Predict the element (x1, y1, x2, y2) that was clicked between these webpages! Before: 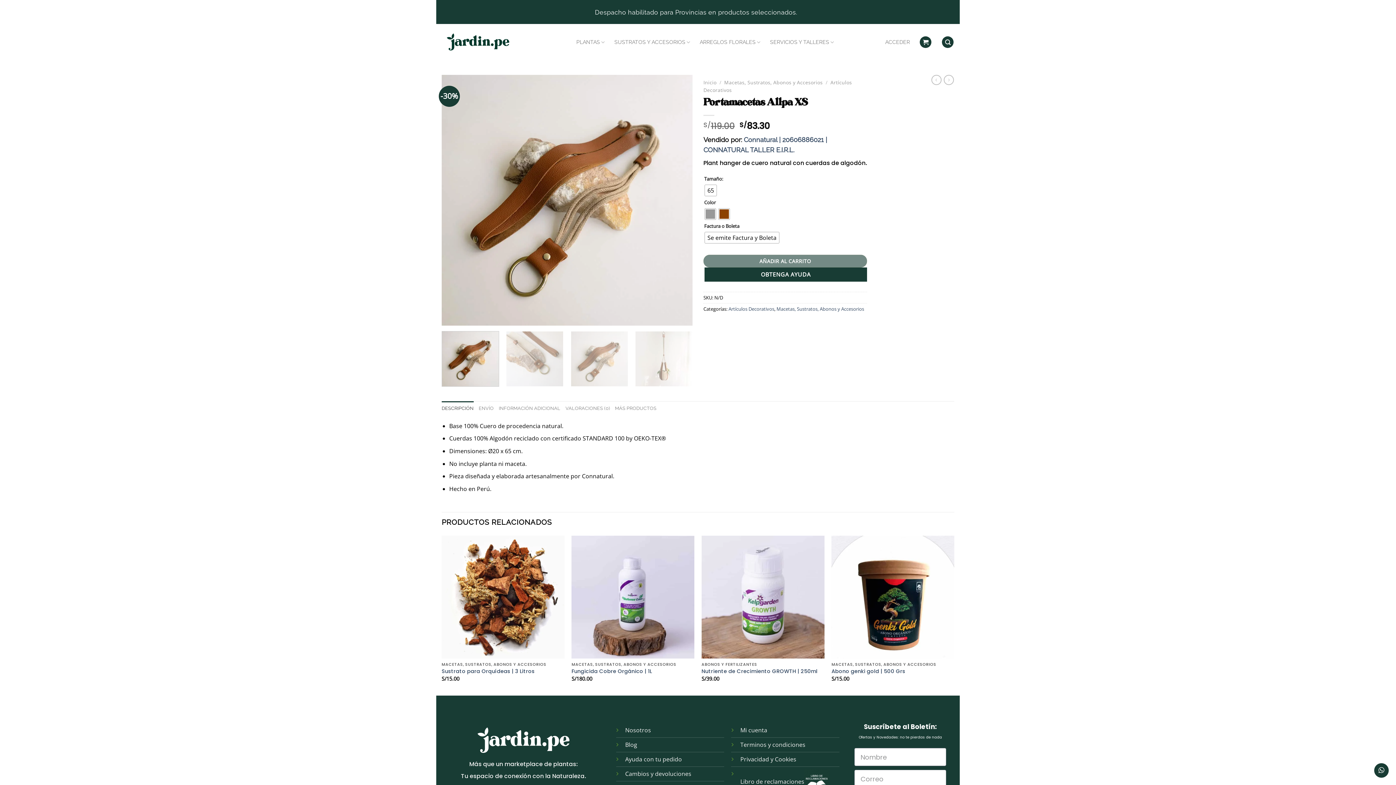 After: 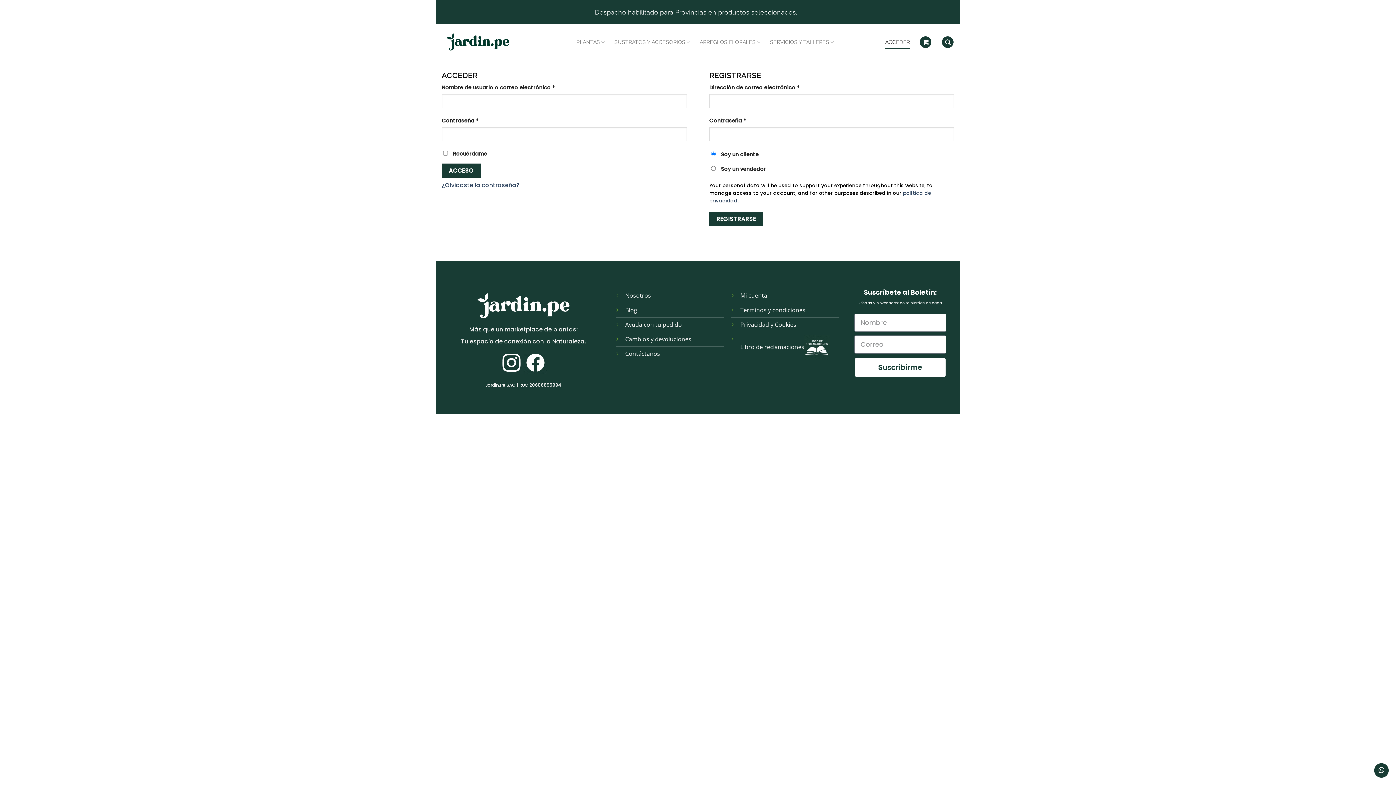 Action: label: ACCEDER bbox: (885, 35, 910, 48)